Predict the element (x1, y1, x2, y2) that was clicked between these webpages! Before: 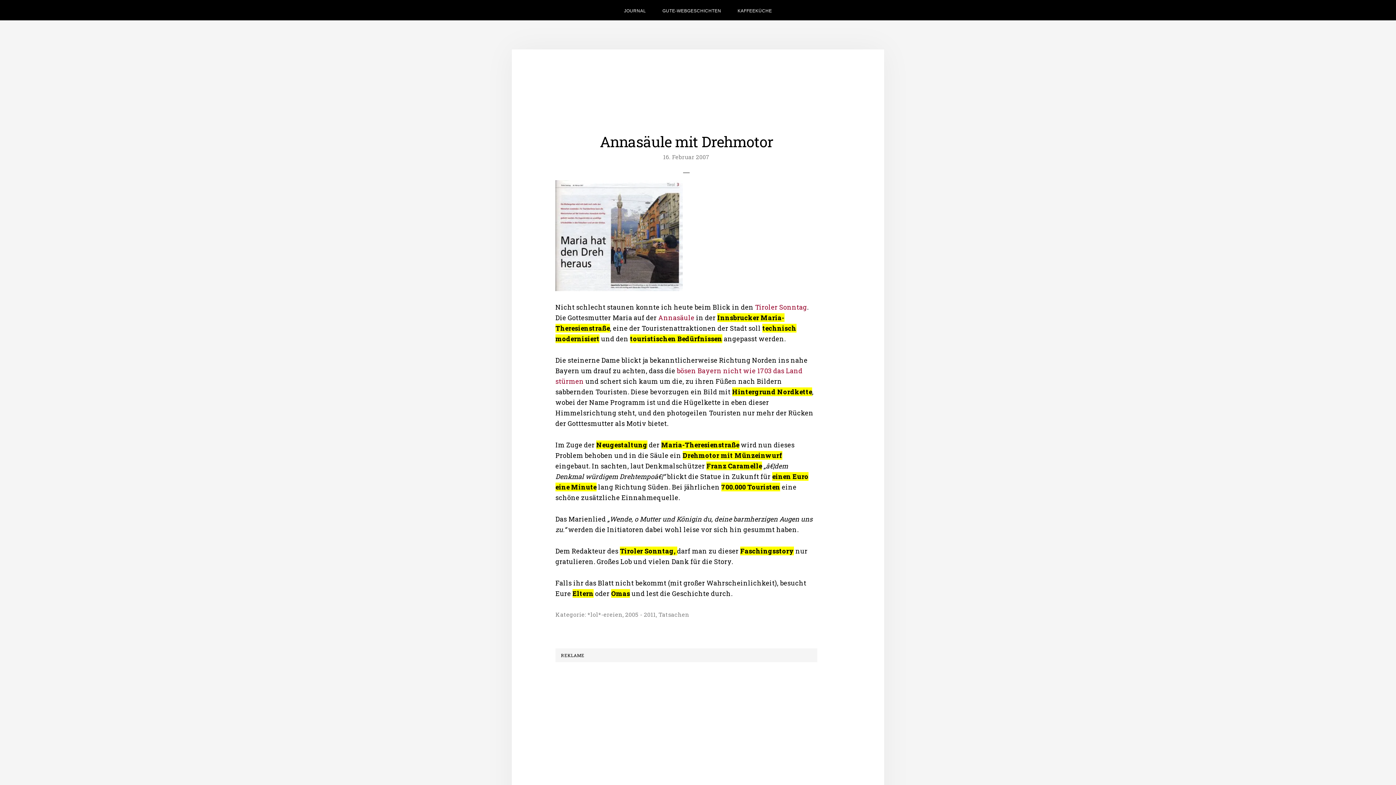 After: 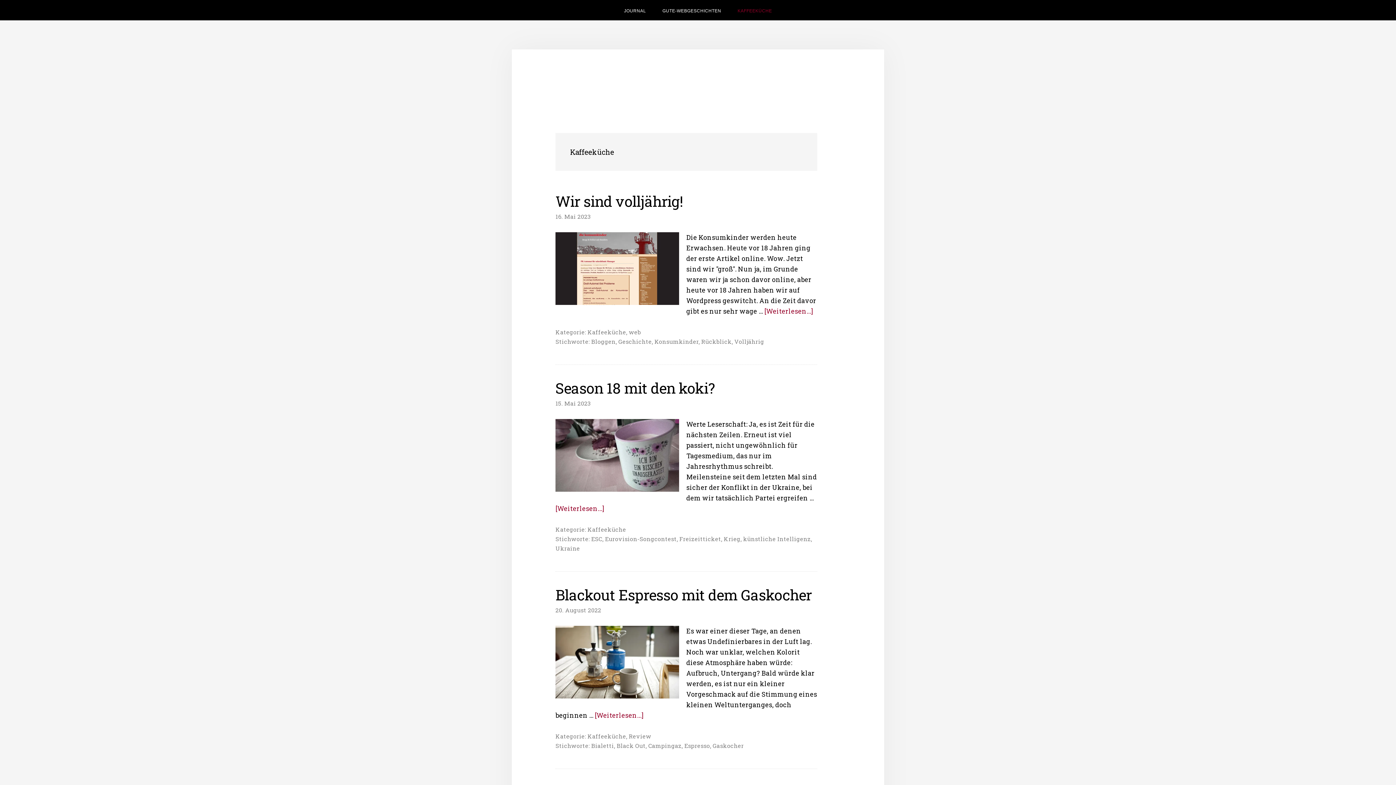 Action: bbox: (730, 0, 779, 20) label: KAFFEEKÜCHE